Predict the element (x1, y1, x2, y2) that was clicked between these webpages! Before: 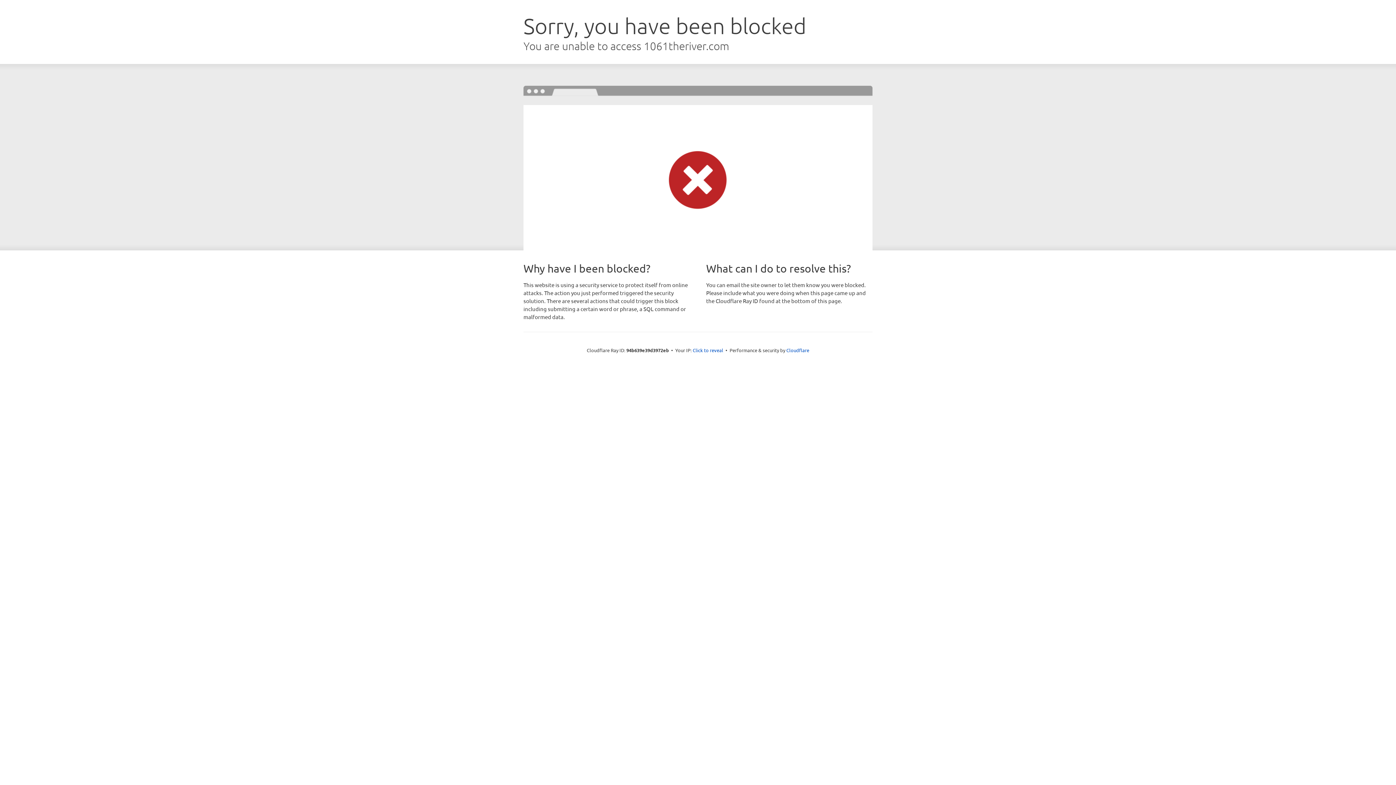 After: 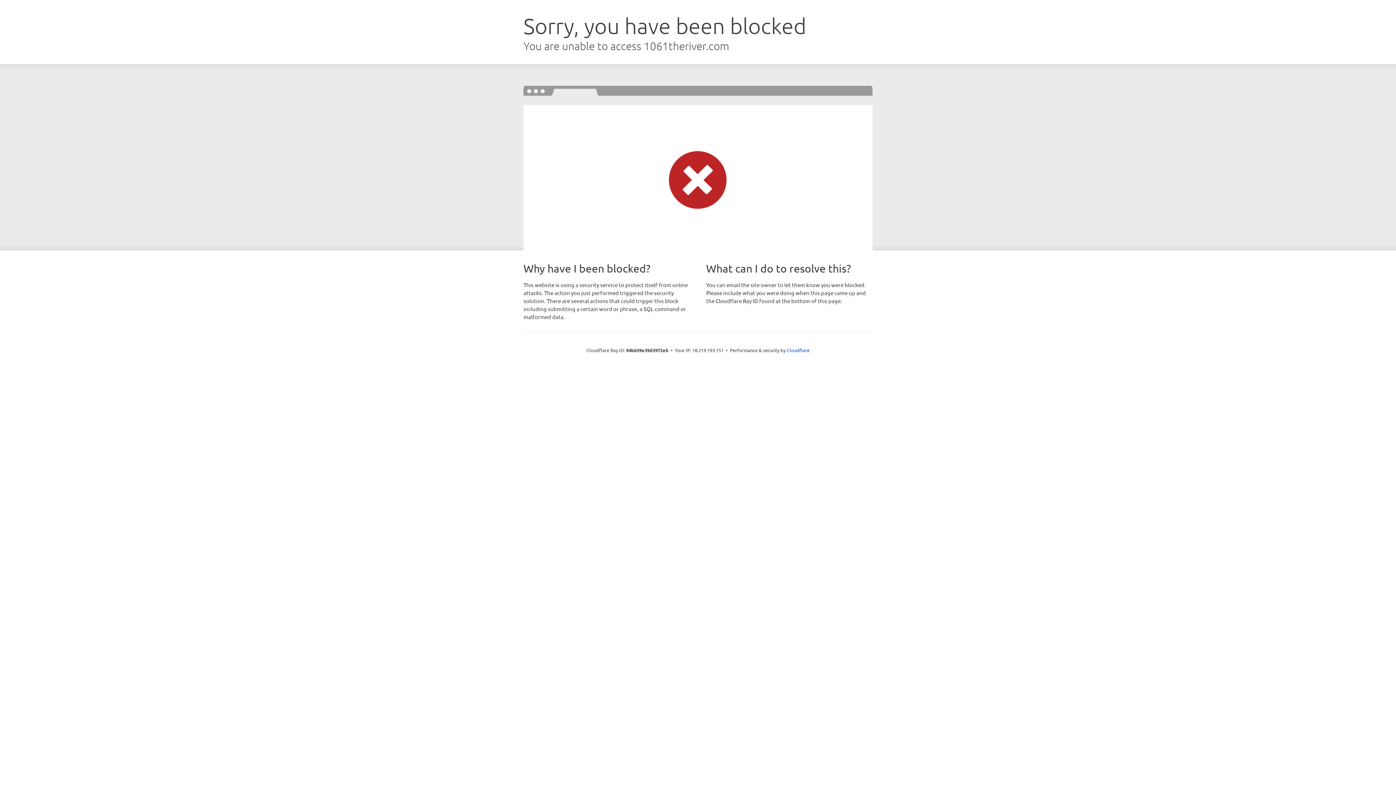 Action: label: Click to reveal bbox: (692, 346, 723, 353)